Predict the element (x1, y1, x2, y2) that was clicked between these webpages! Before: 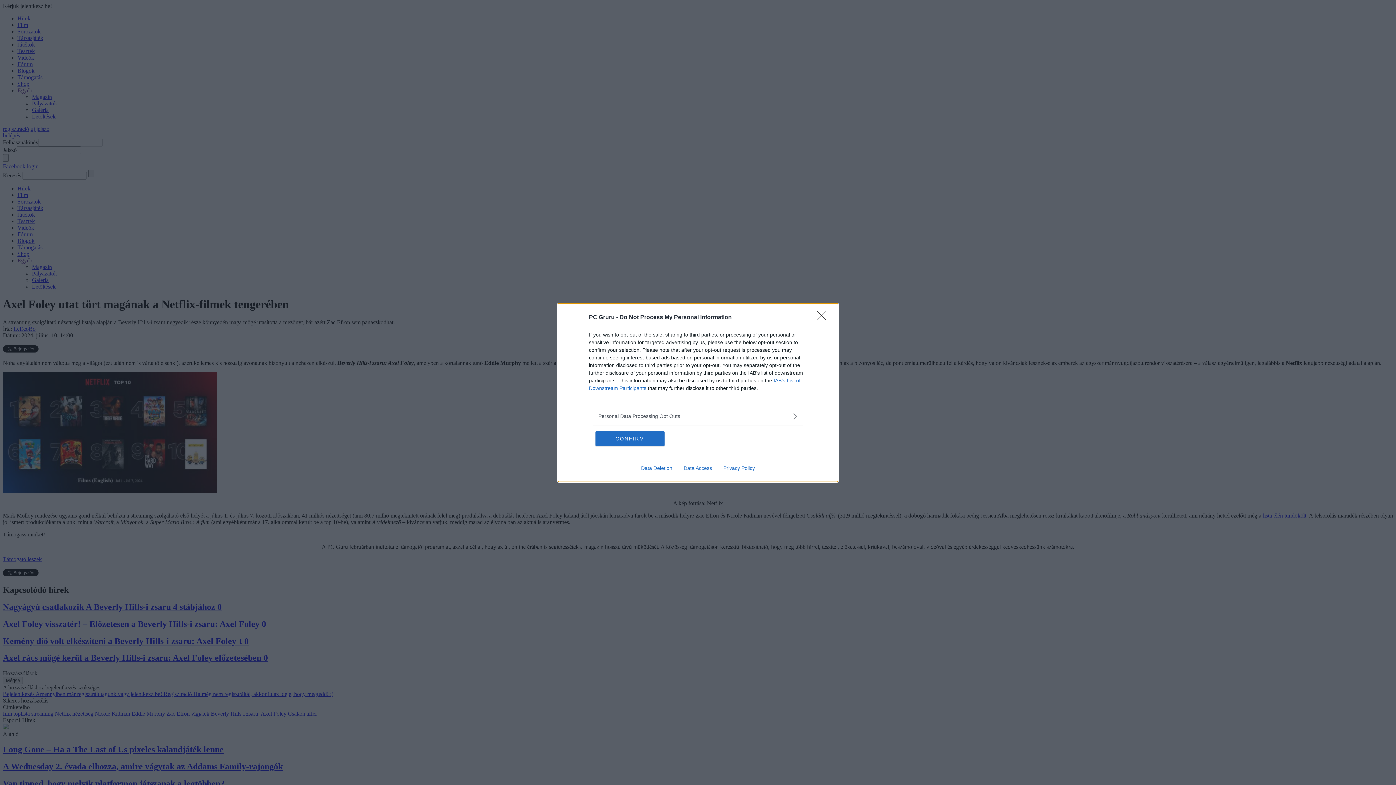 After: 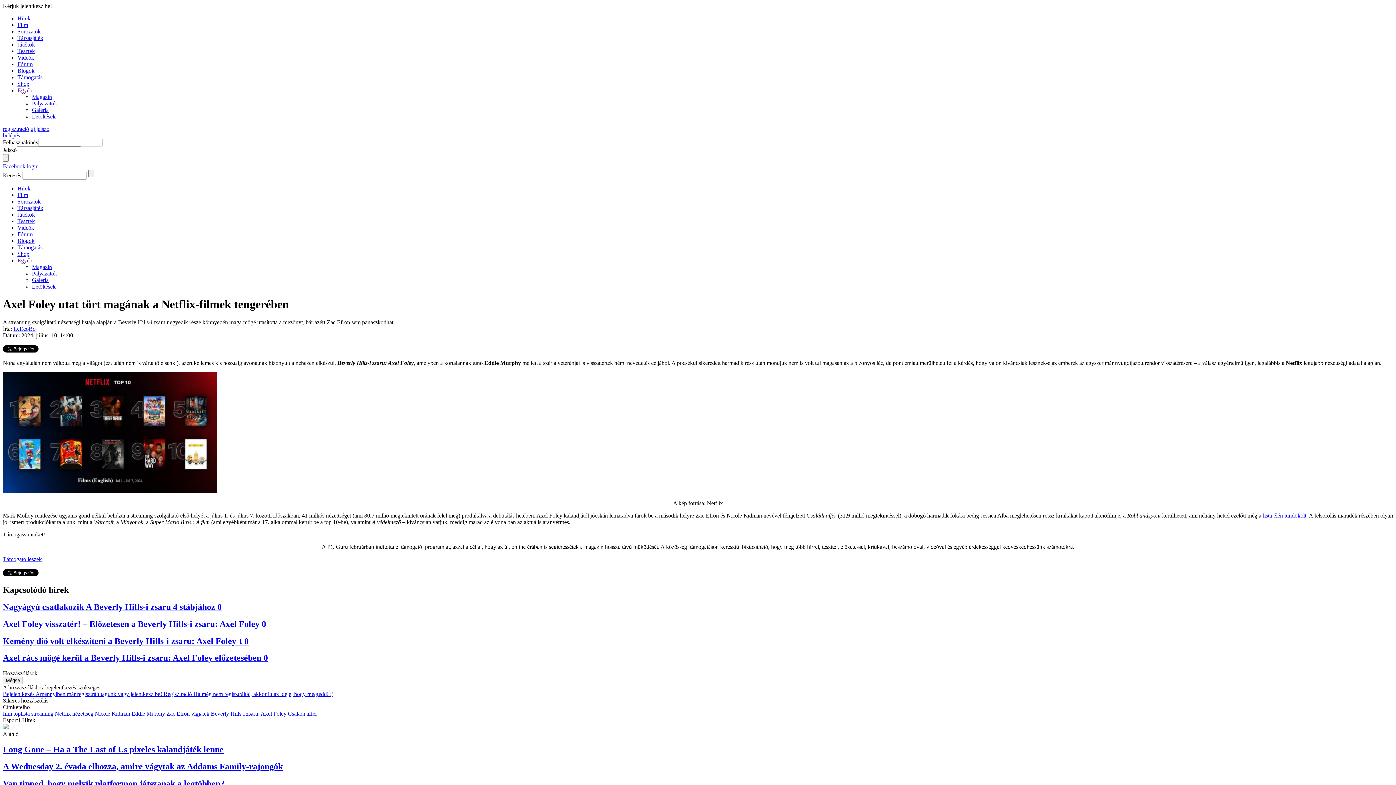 Action: label: Close bbox: (817, 310, 830, 324)